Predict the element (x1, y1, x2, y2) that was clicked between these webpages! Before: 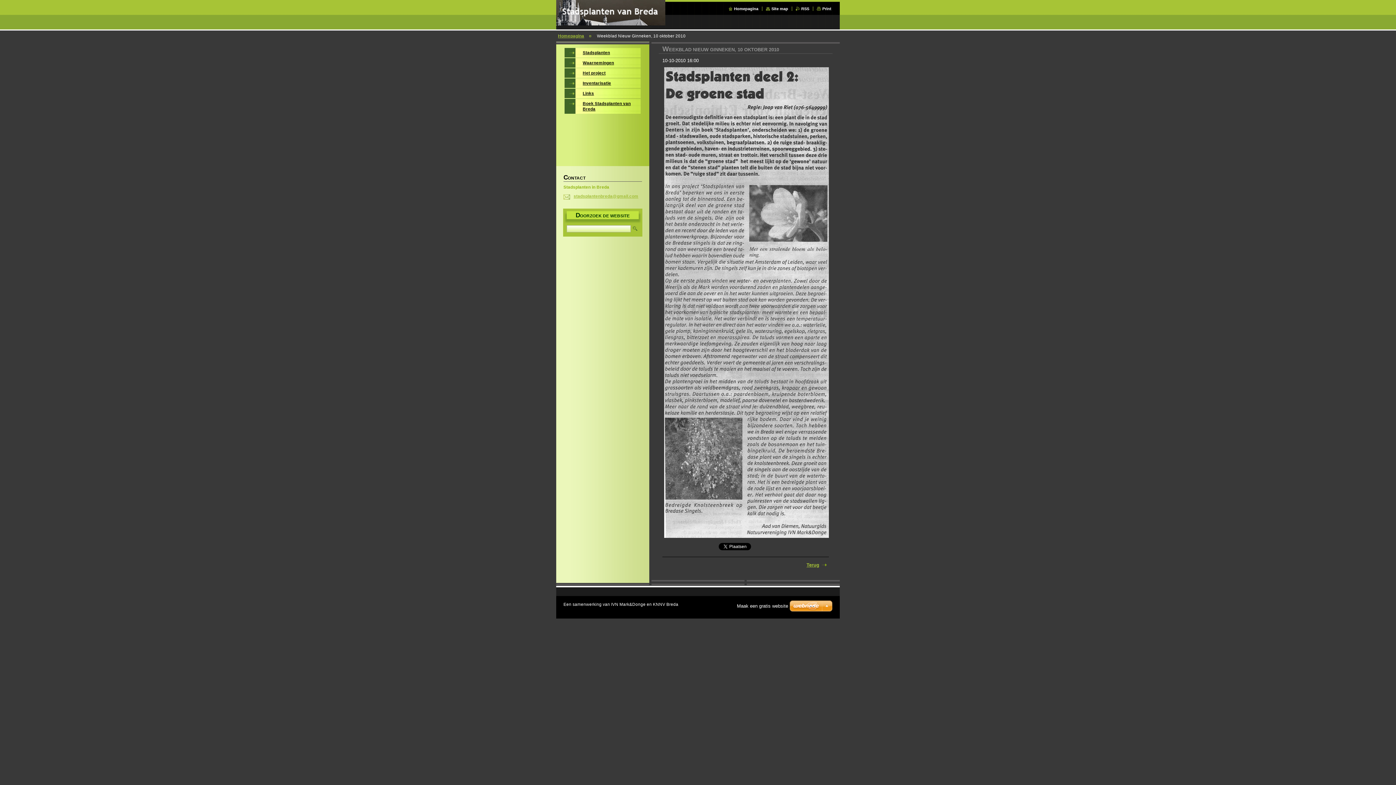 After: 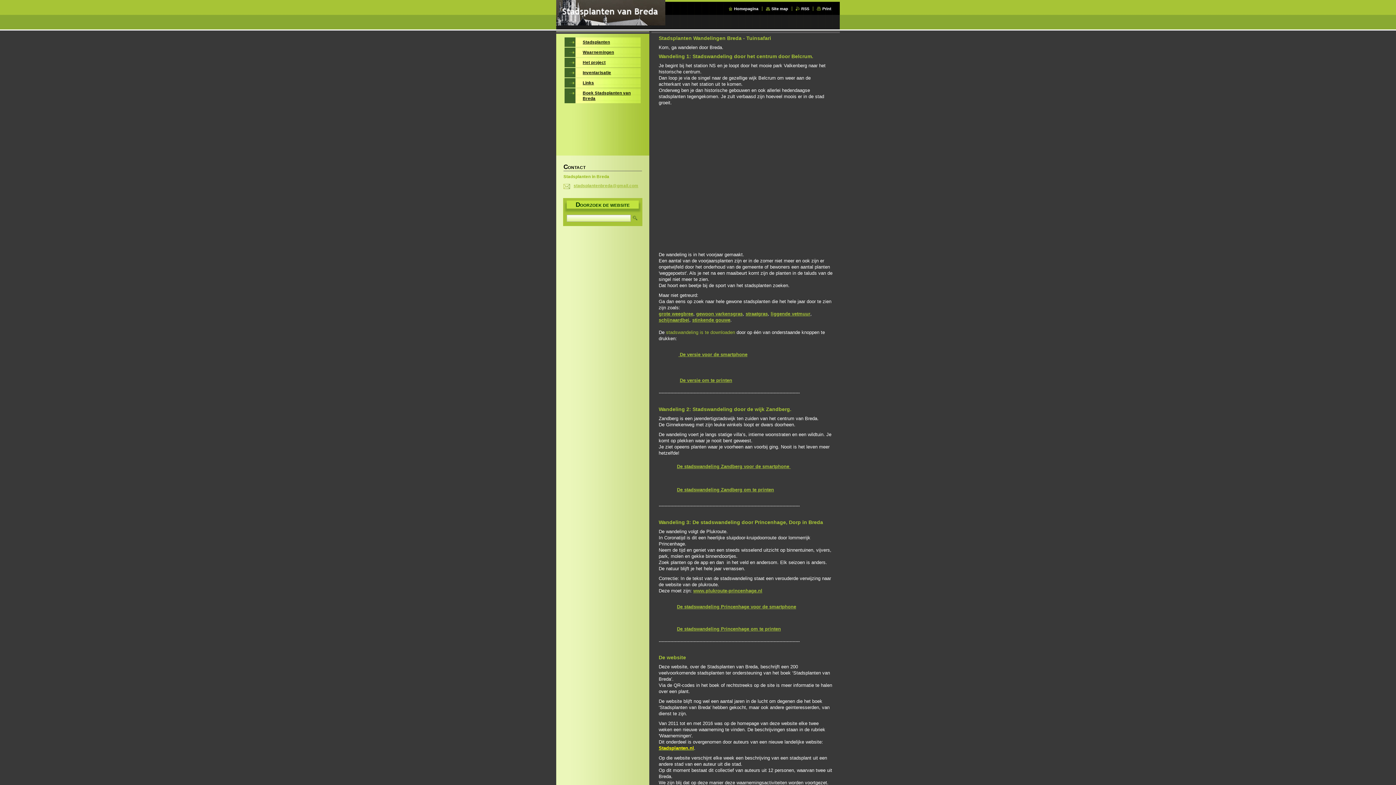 Action: label: Homepagina bbox: (728, 6, 758, 10)